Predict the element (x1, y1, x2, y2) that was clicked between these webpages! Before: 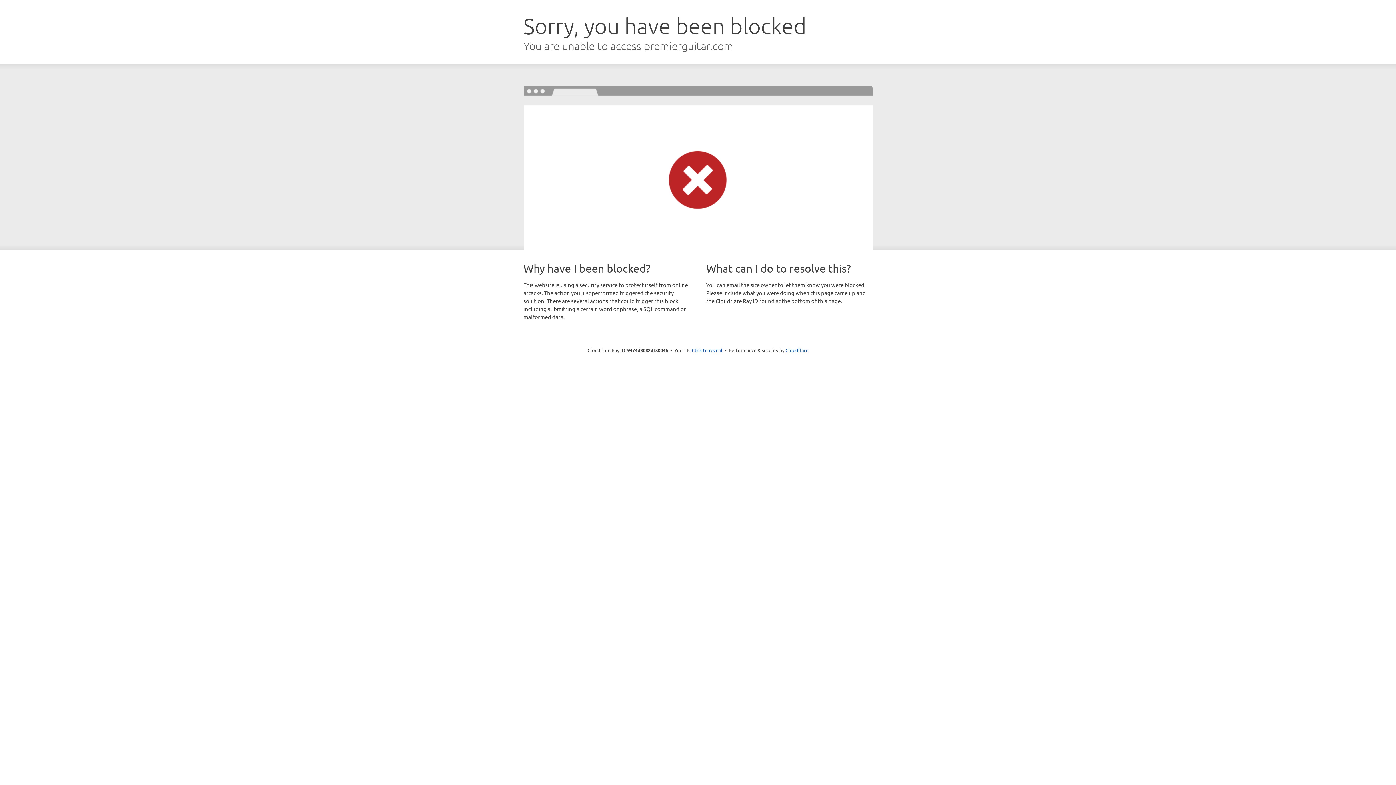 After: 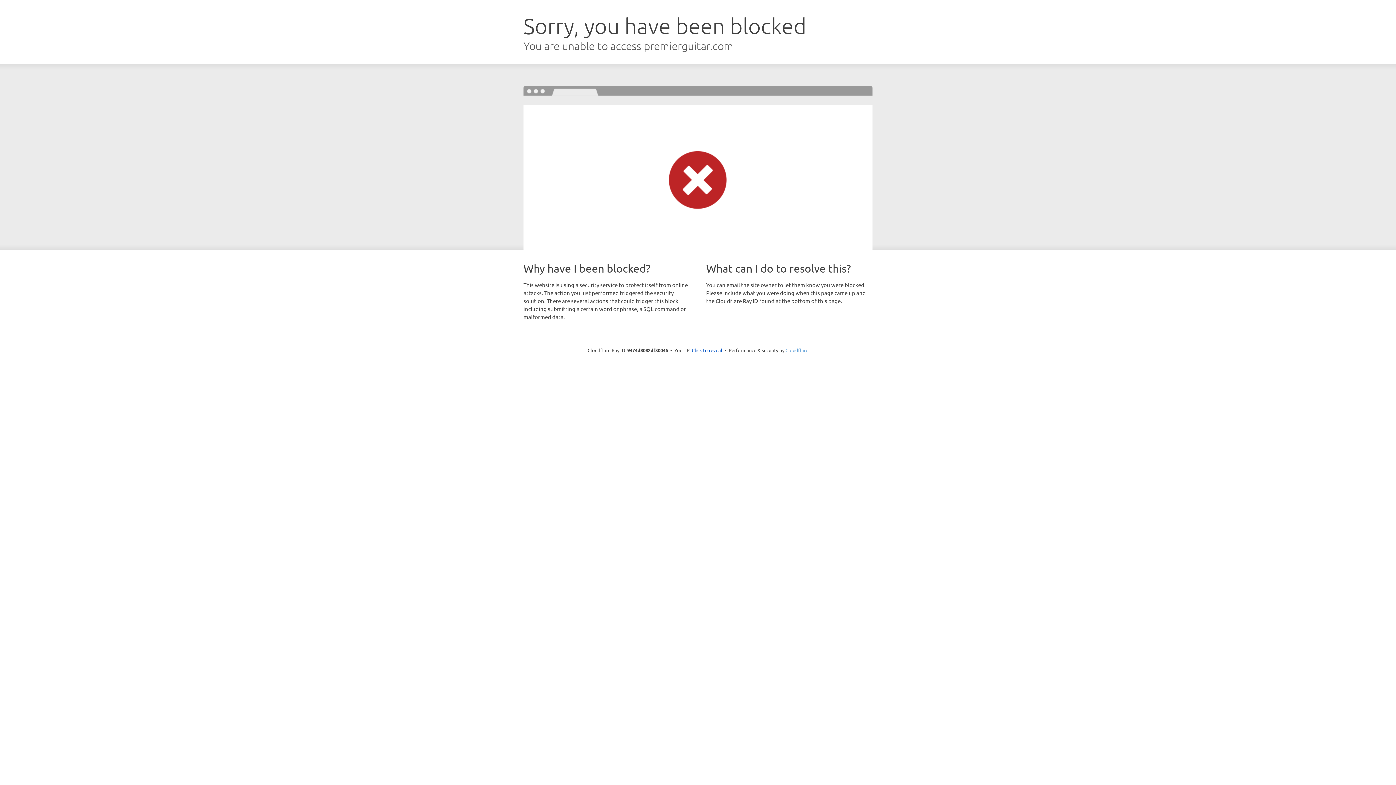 Action: bbox: (785, 347, 808, 353) label: Cloudflare